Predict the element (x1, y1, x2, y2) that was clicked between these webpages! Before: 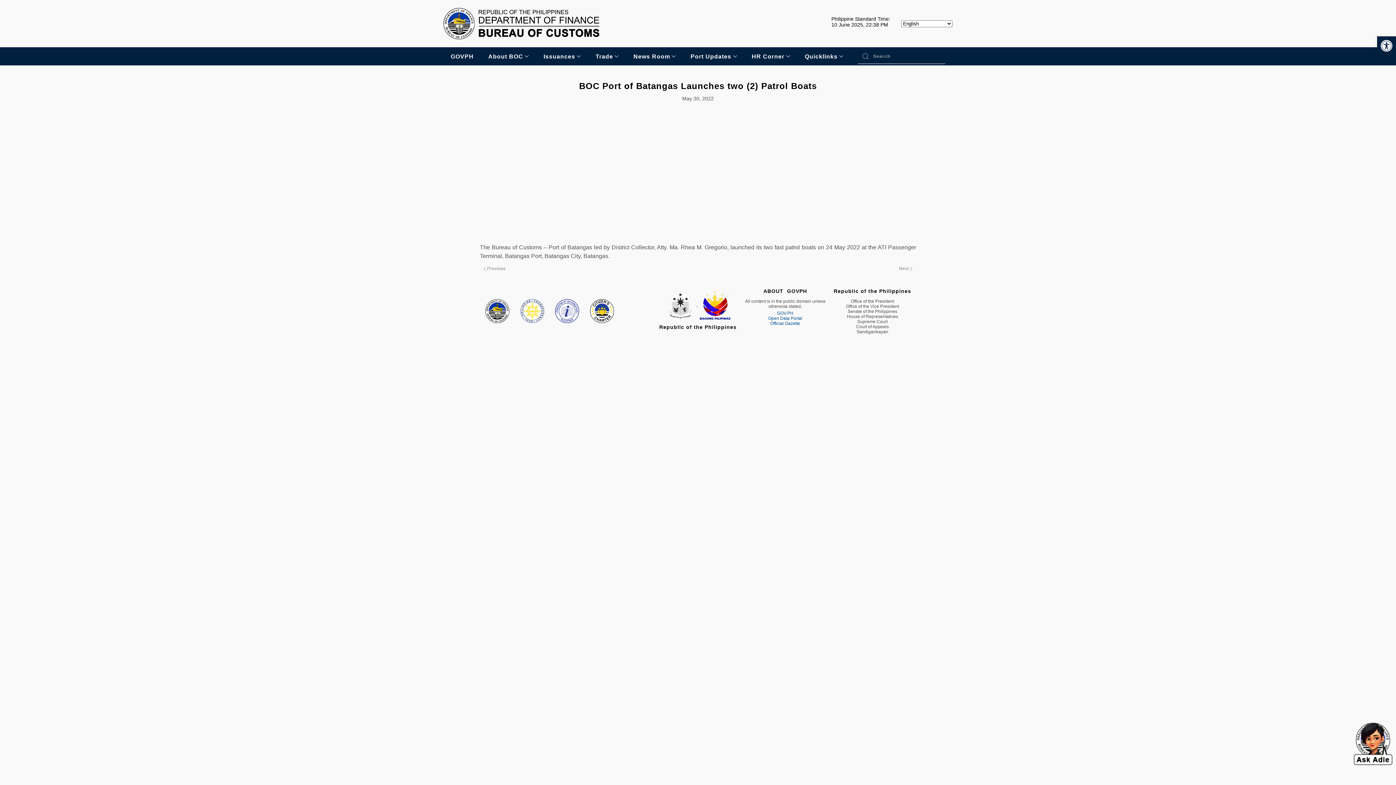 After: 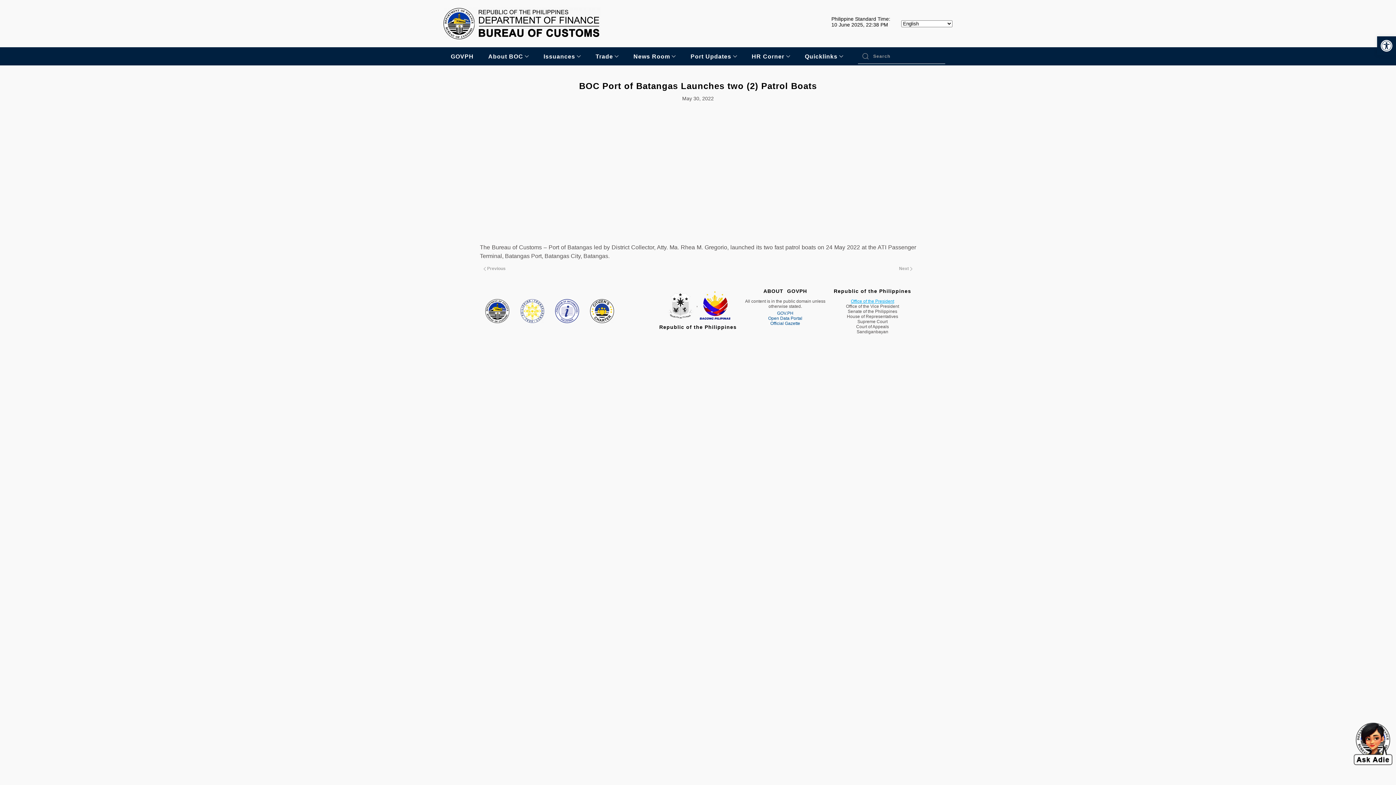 Action: label: Office of the President bbox: (829, 298, 916, 304)